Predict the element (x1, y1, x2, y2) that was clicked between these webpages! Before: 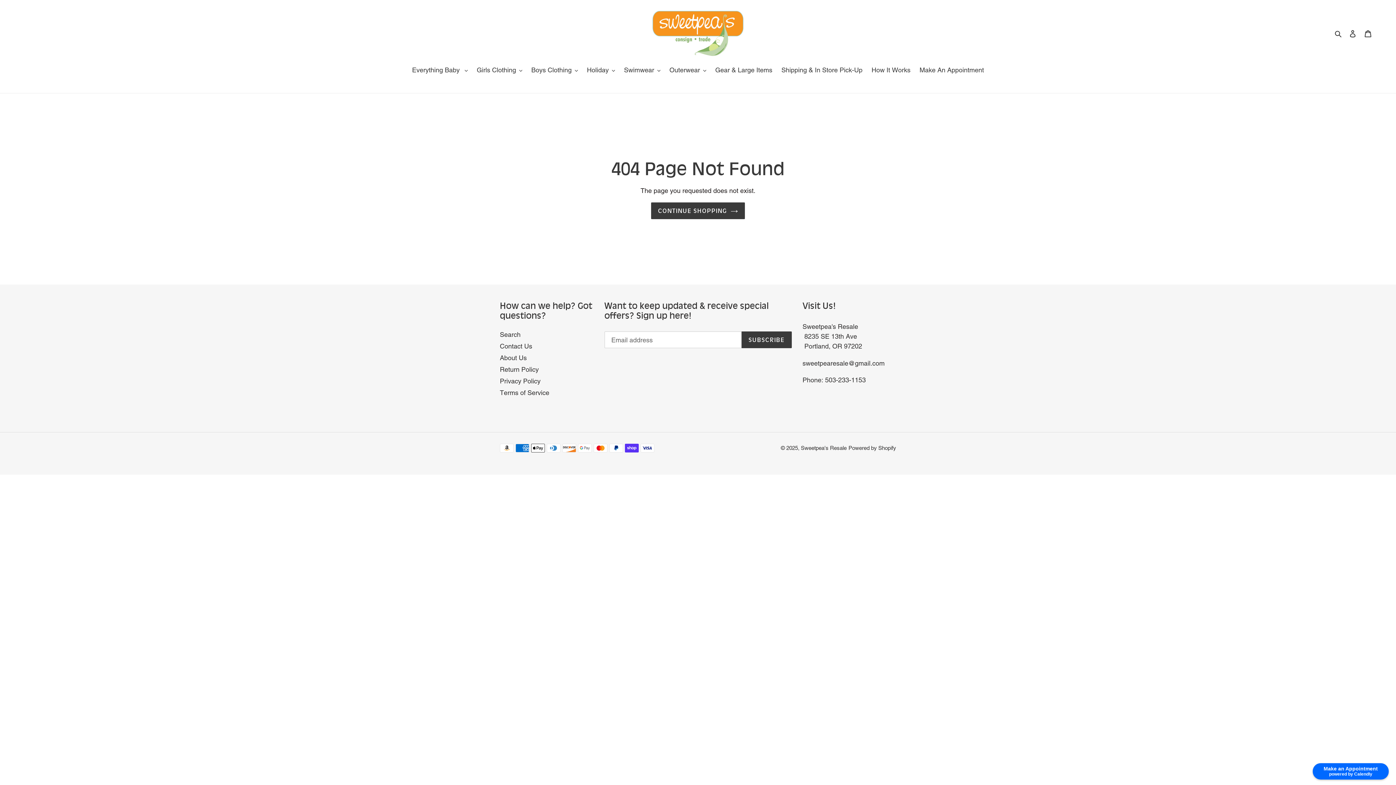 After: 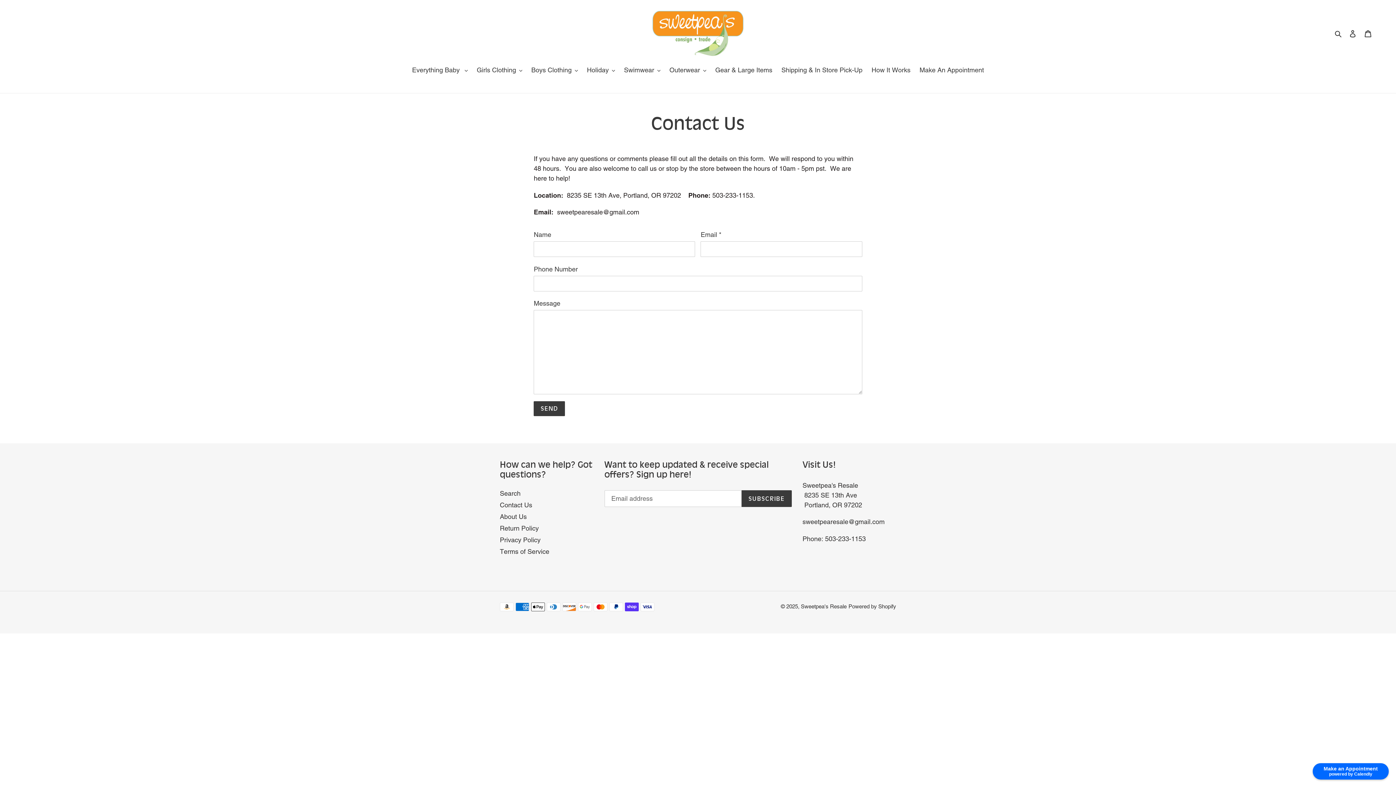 Action: bbox: (500, 342, 532, 350) label: Contact Us